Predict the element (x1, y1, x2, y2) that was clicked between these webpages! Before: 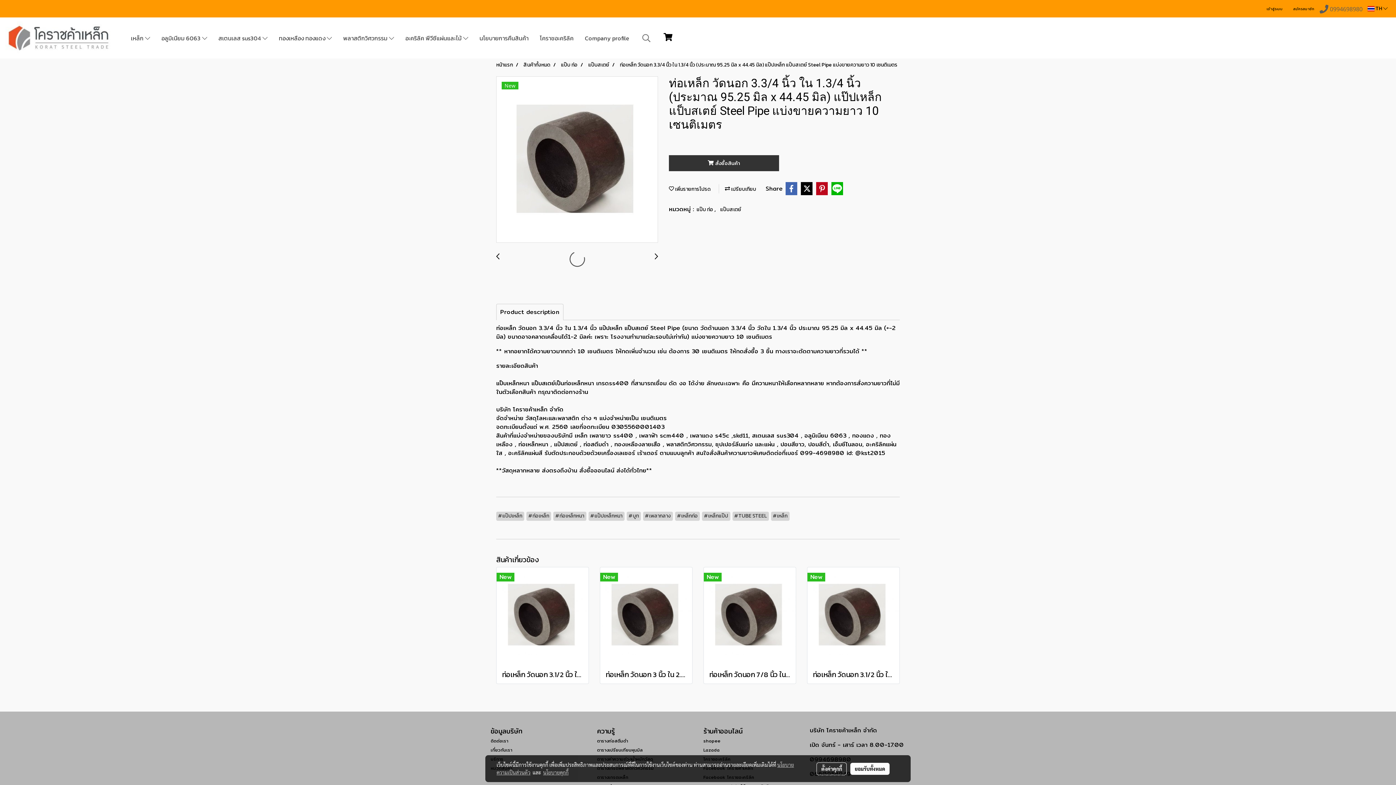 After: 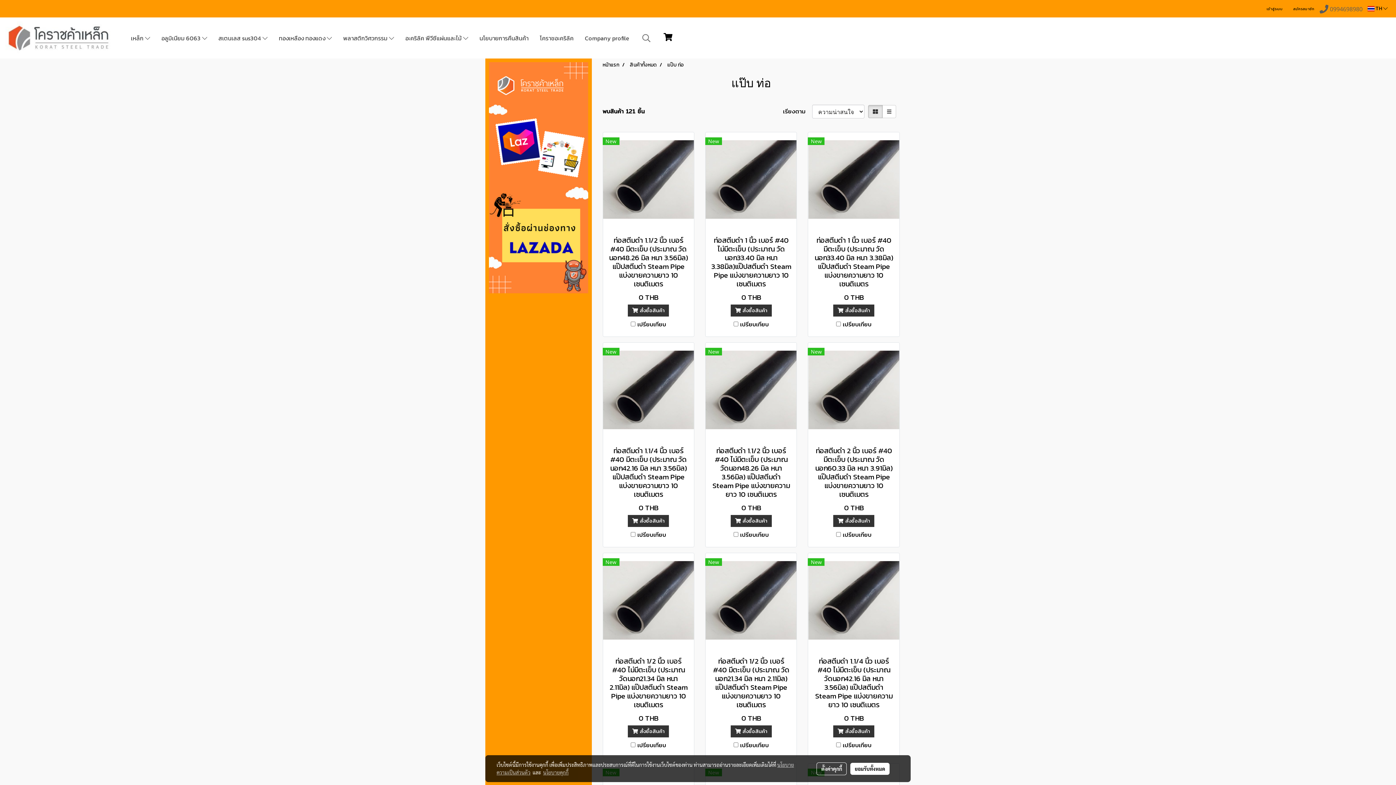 Action: bbox: (696, 205, 714, 213) label: แป๊บ ท่อ 